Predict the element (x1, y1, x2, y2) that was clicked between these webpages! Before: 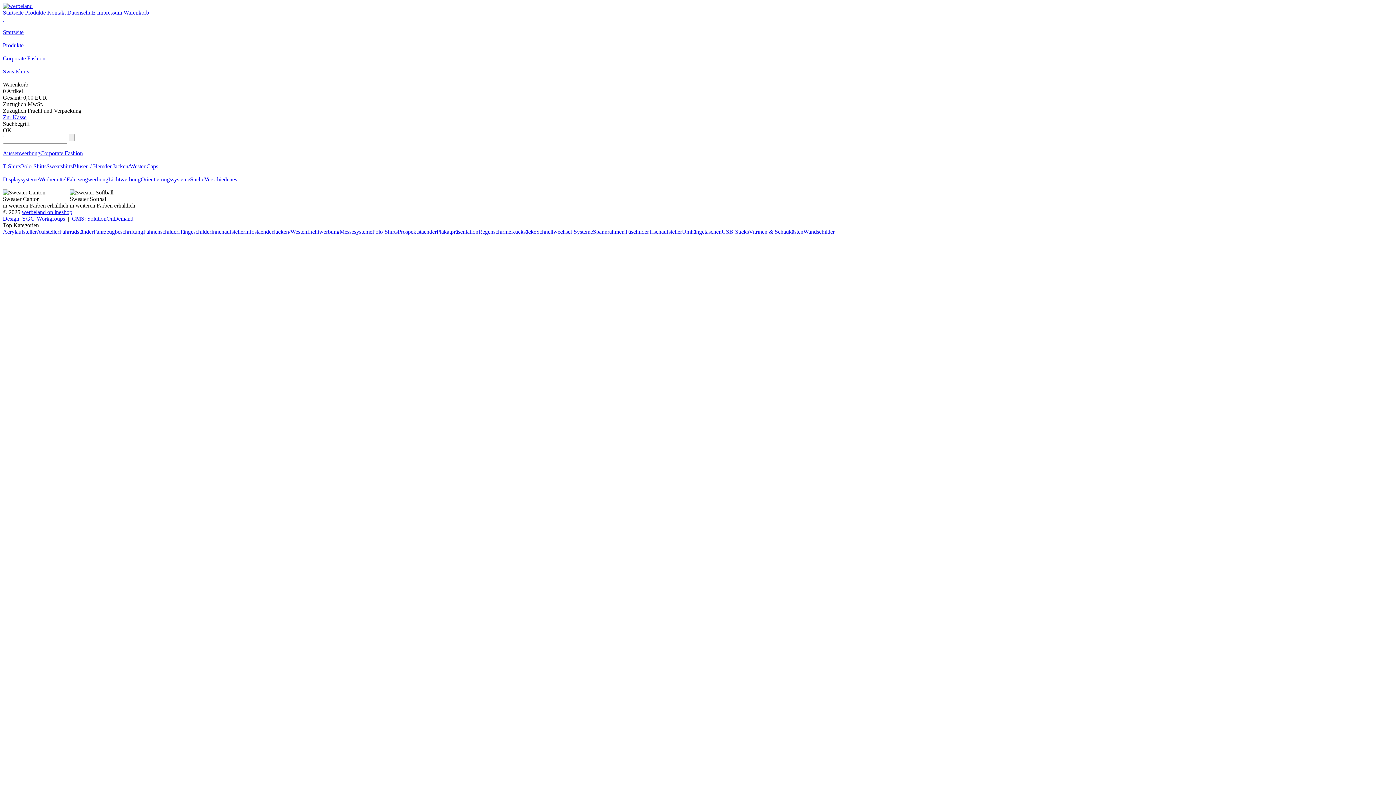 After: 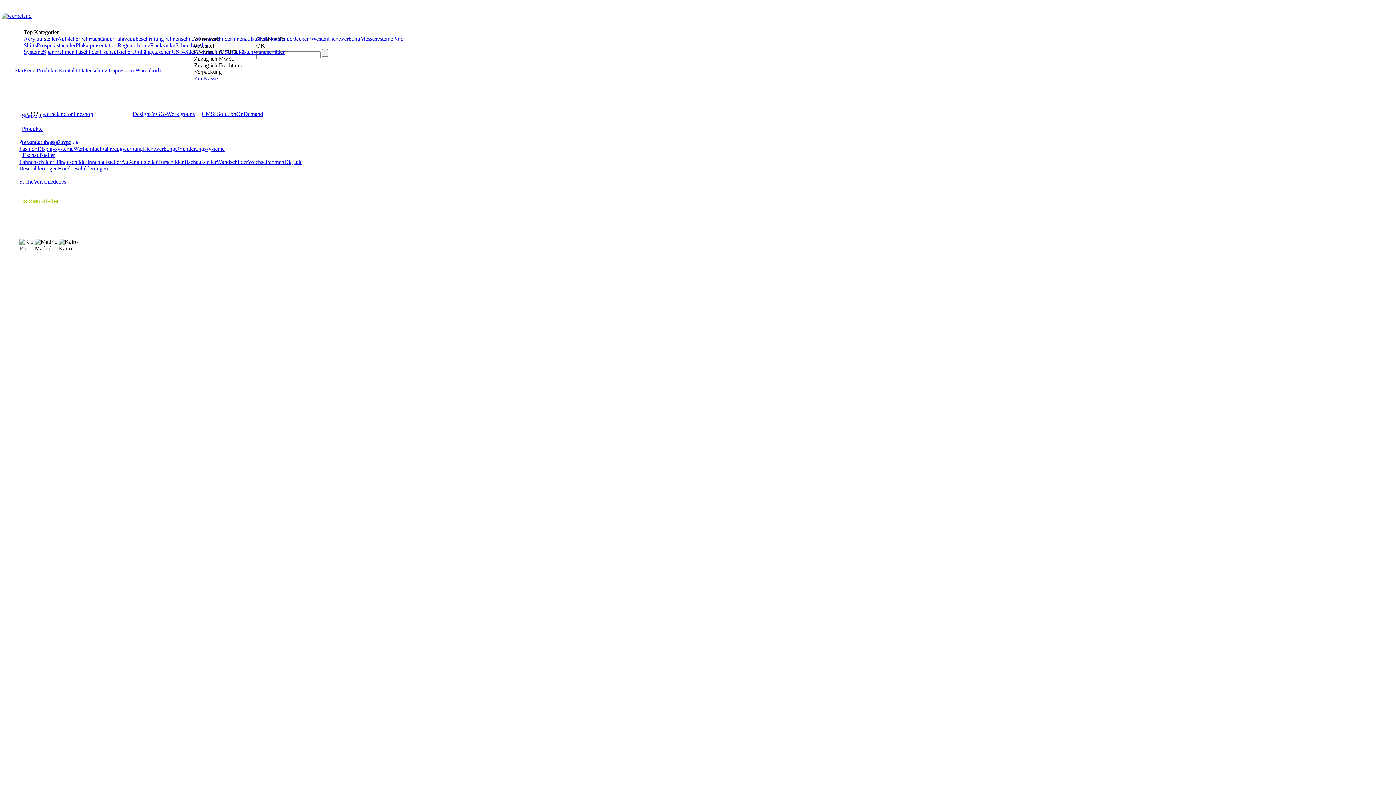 Action: bbox: (178, 228, 211, 234) label: Hängeschilder